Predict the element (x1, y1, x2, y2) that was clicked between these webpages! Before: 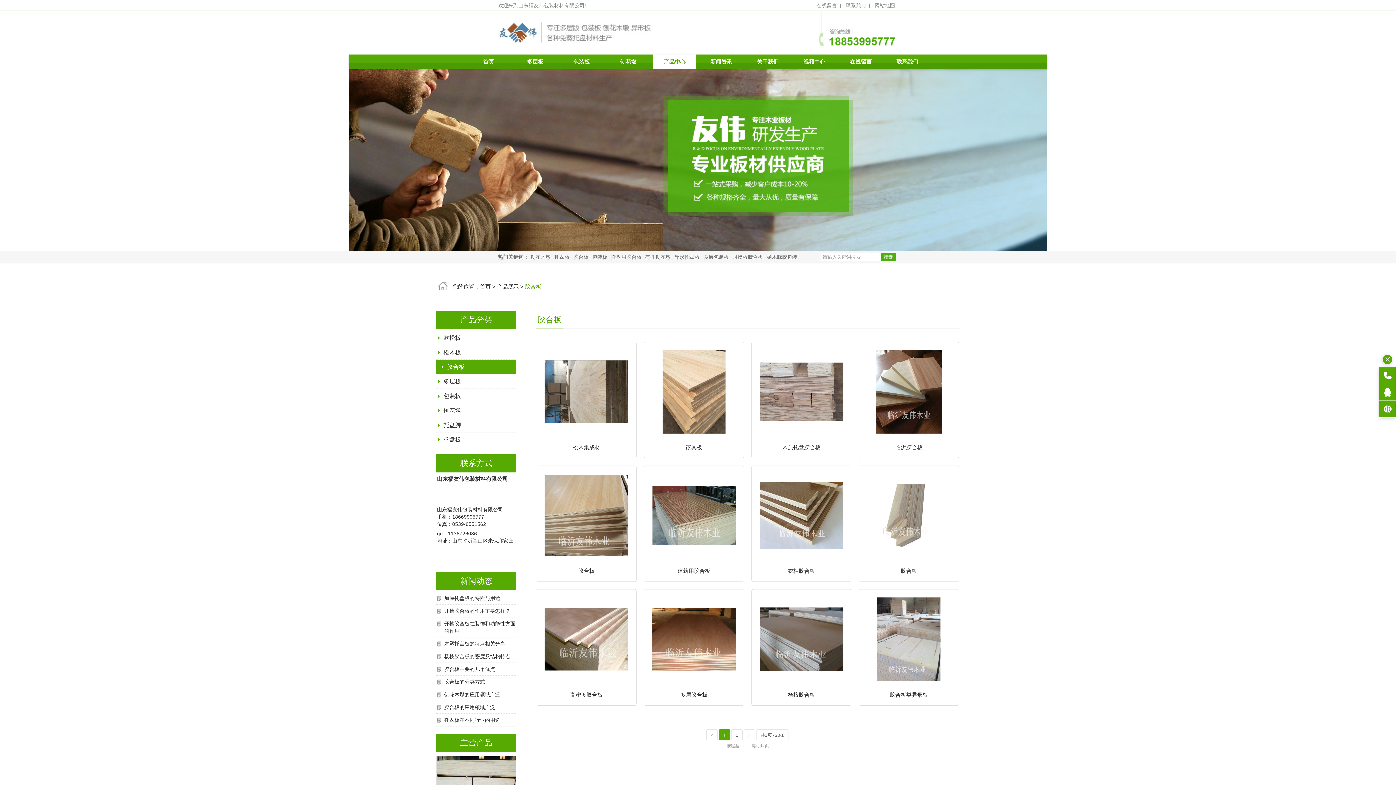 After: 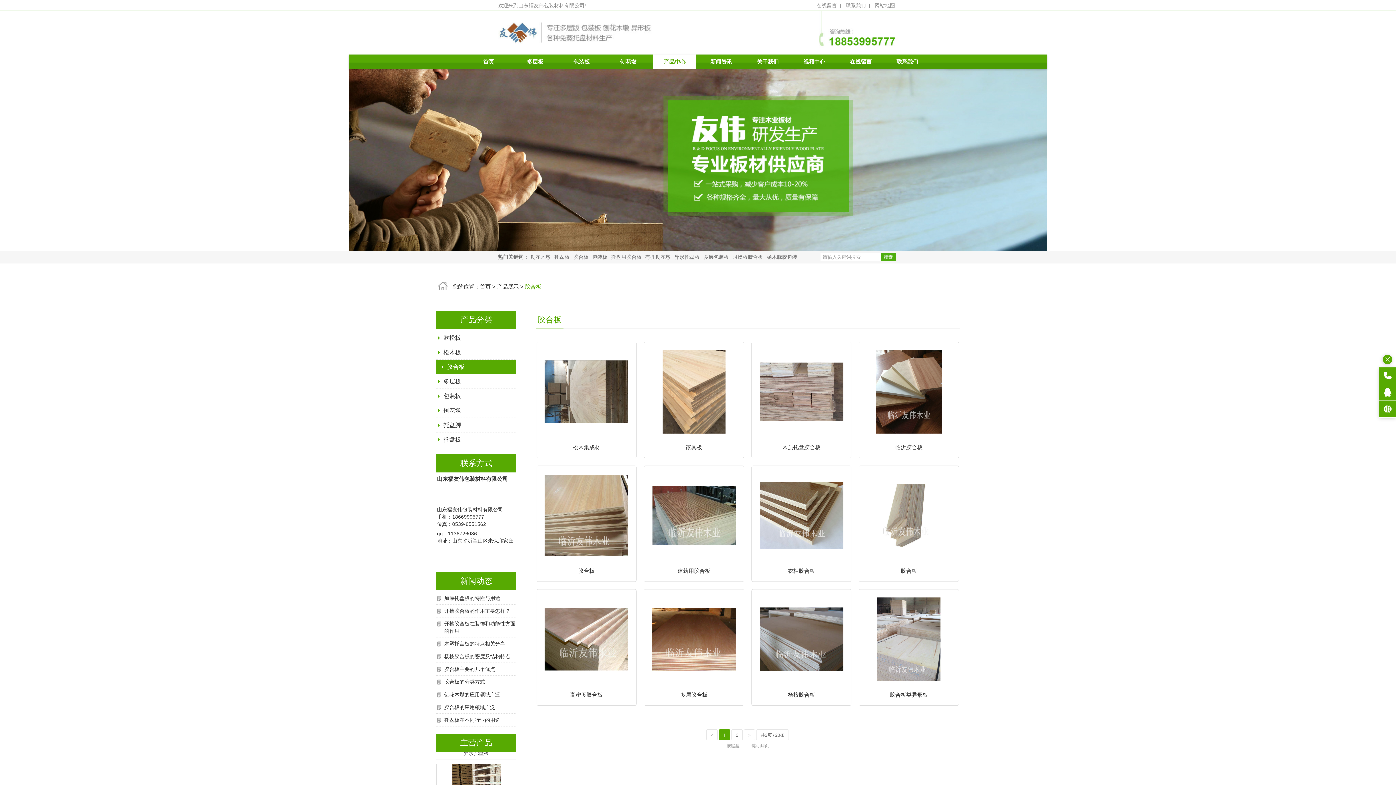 Action: label: 刨花木墩 bbox: (528, 254, 552, 260)